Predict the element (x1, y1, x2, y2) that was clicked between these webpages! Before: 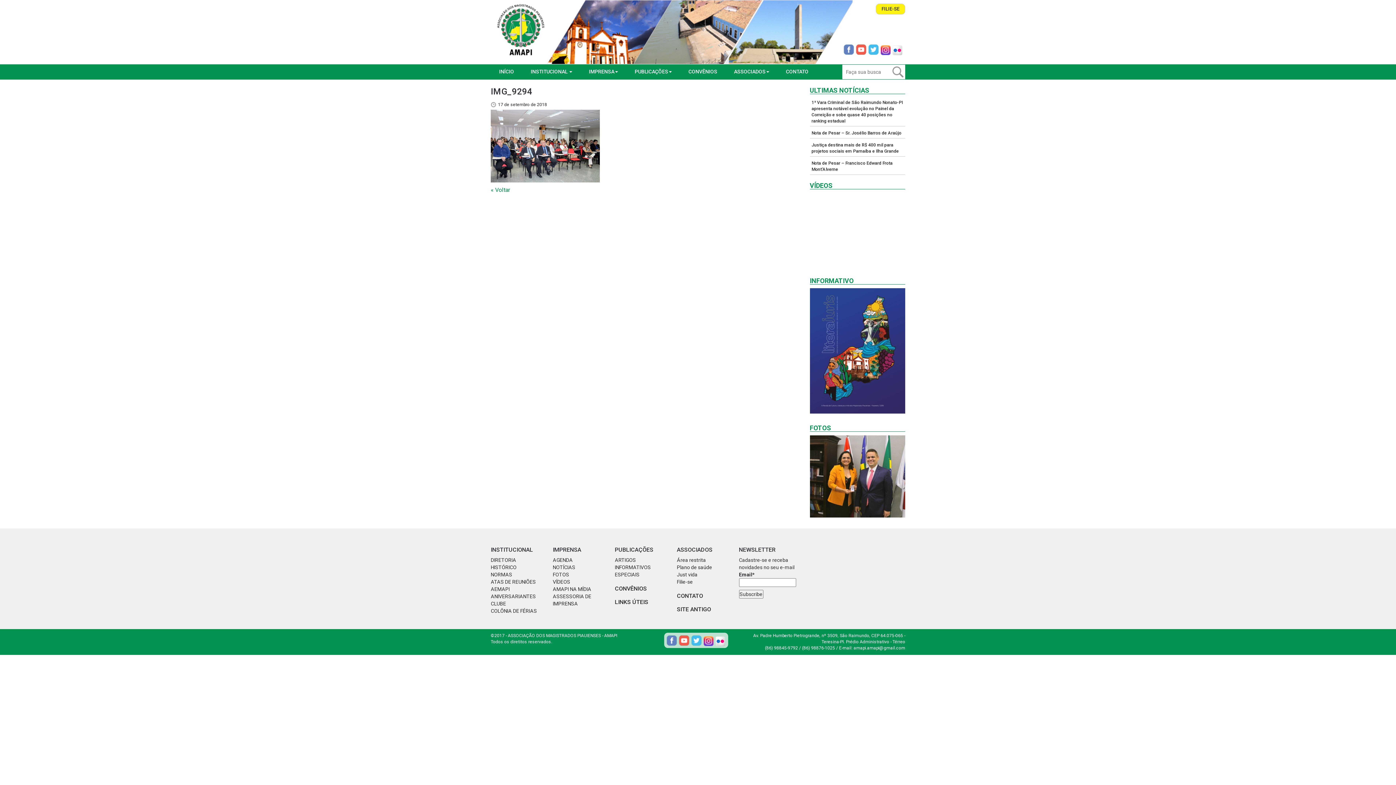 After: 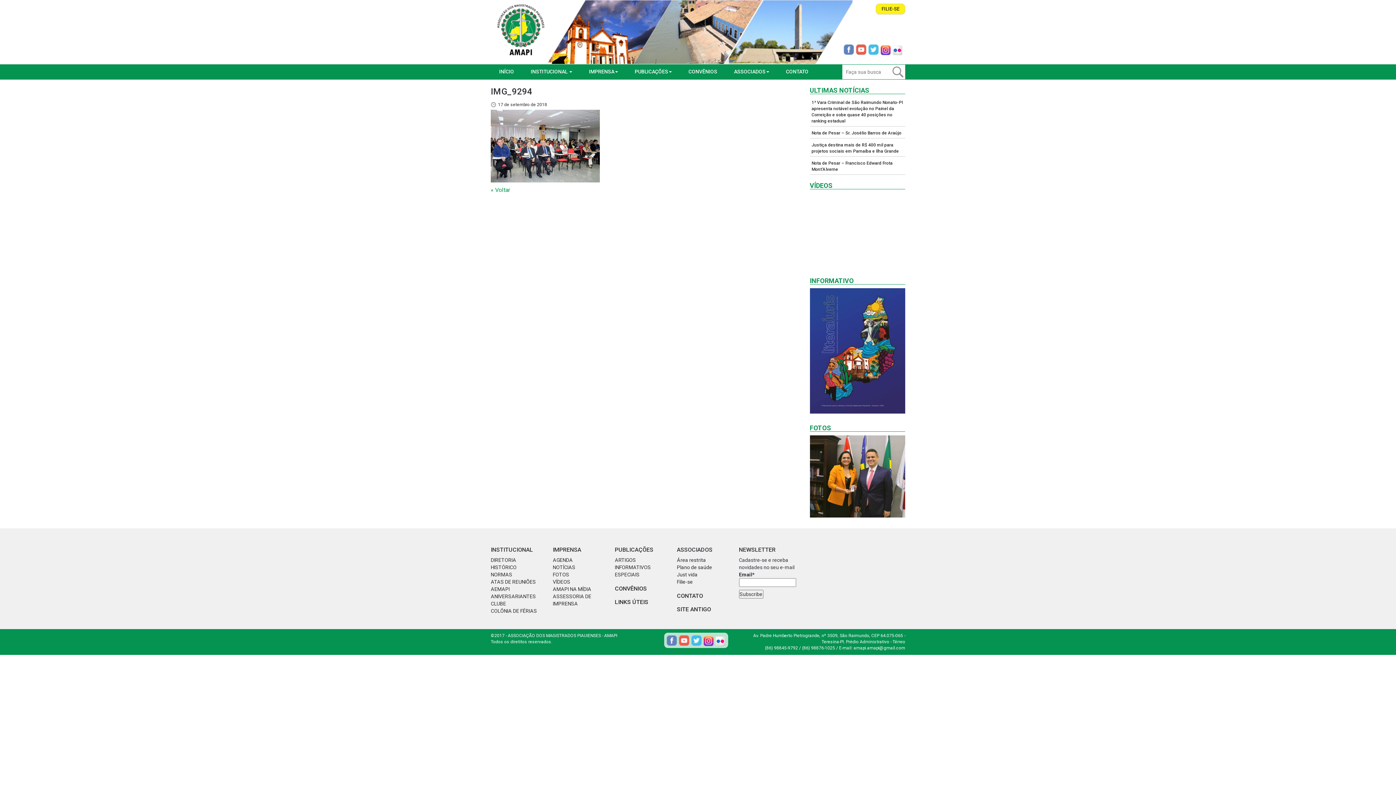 Action: bbox: (844, 44, 854, 55)